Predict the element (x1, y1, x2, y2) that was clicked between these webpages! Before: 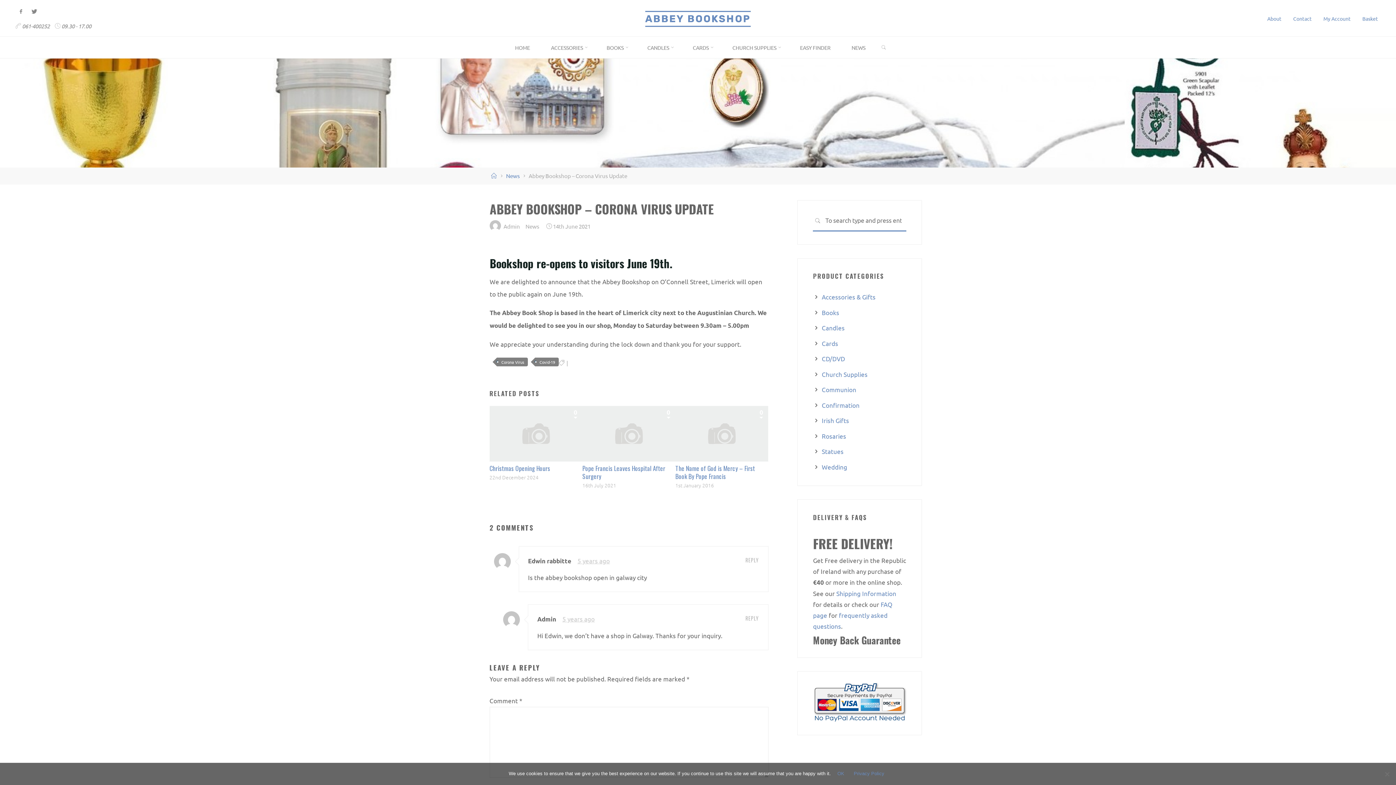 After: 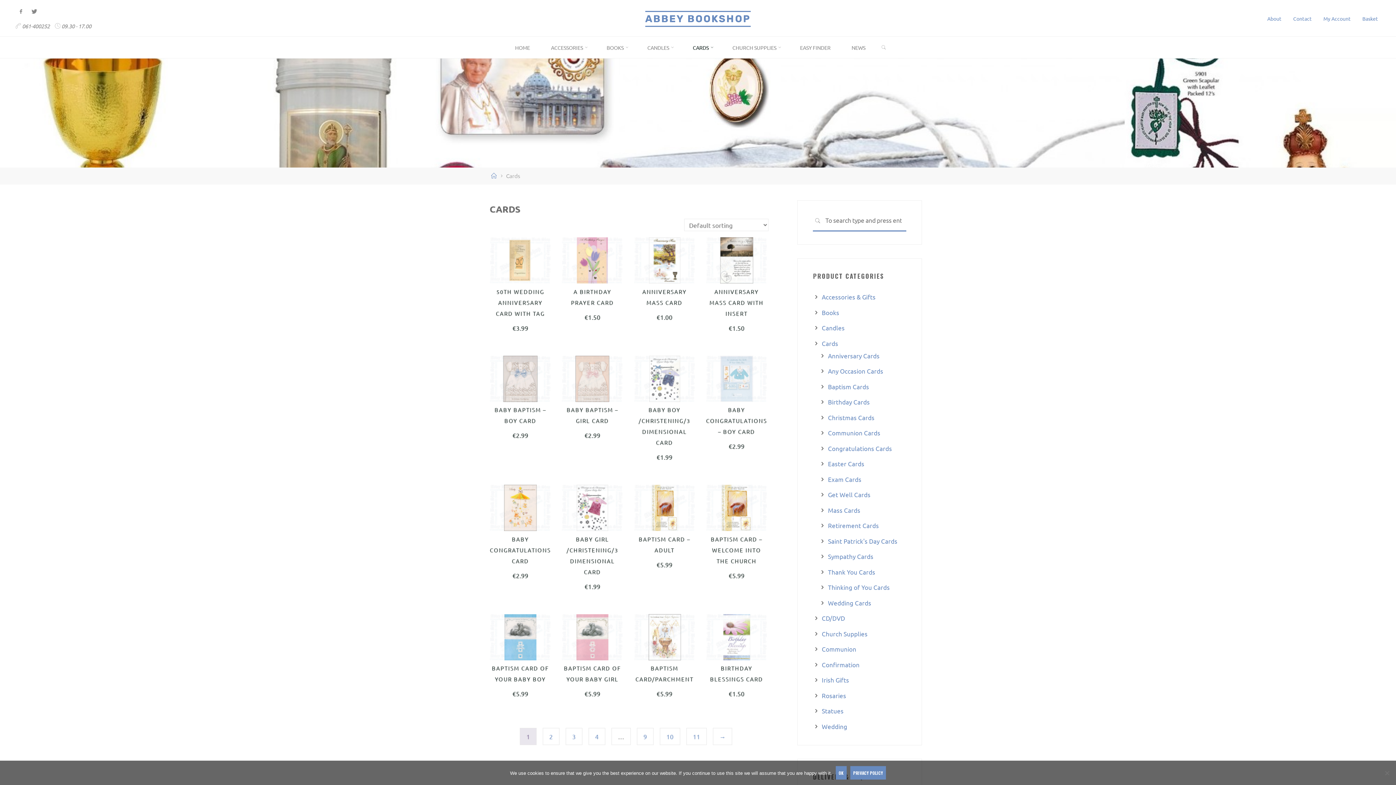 Action: label: CARDS bbox: (682, 36, 722, 58)